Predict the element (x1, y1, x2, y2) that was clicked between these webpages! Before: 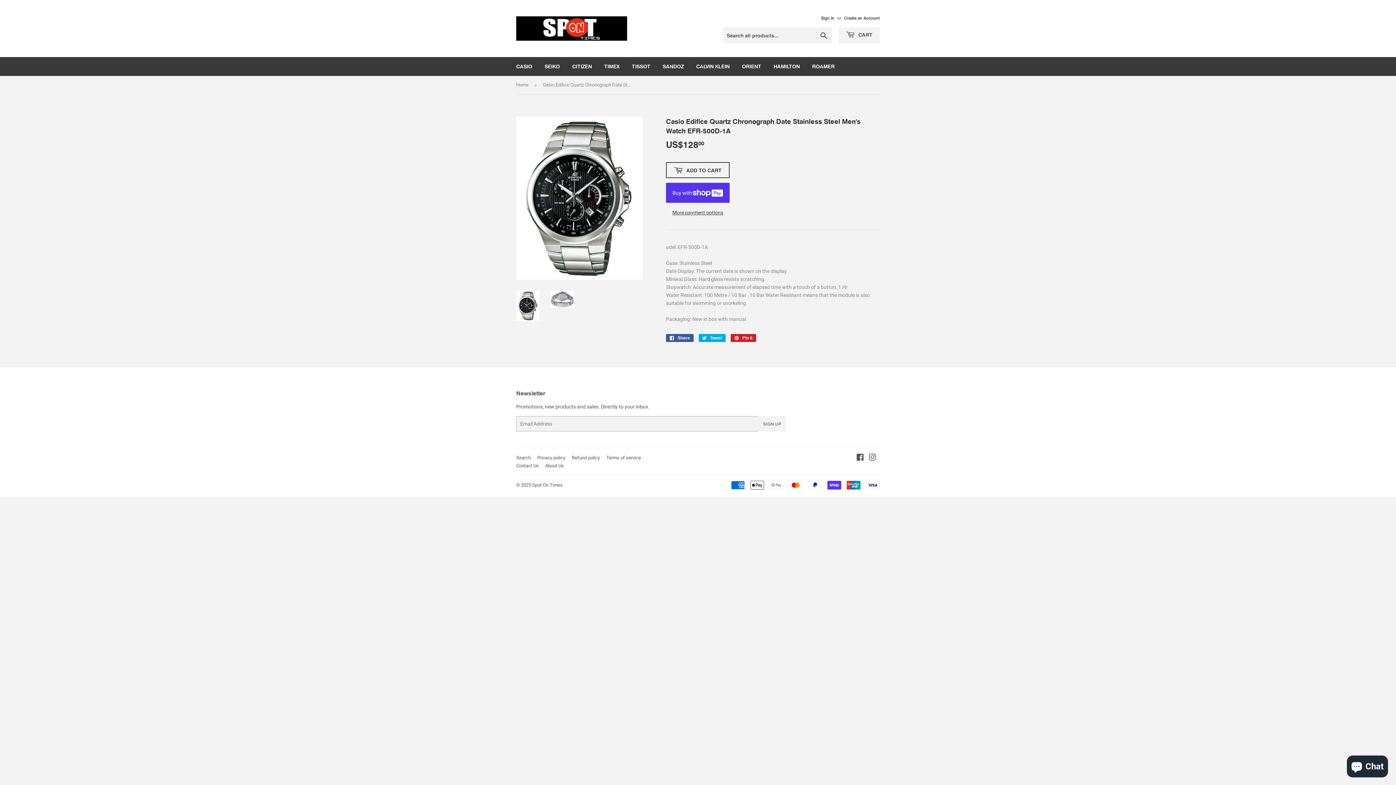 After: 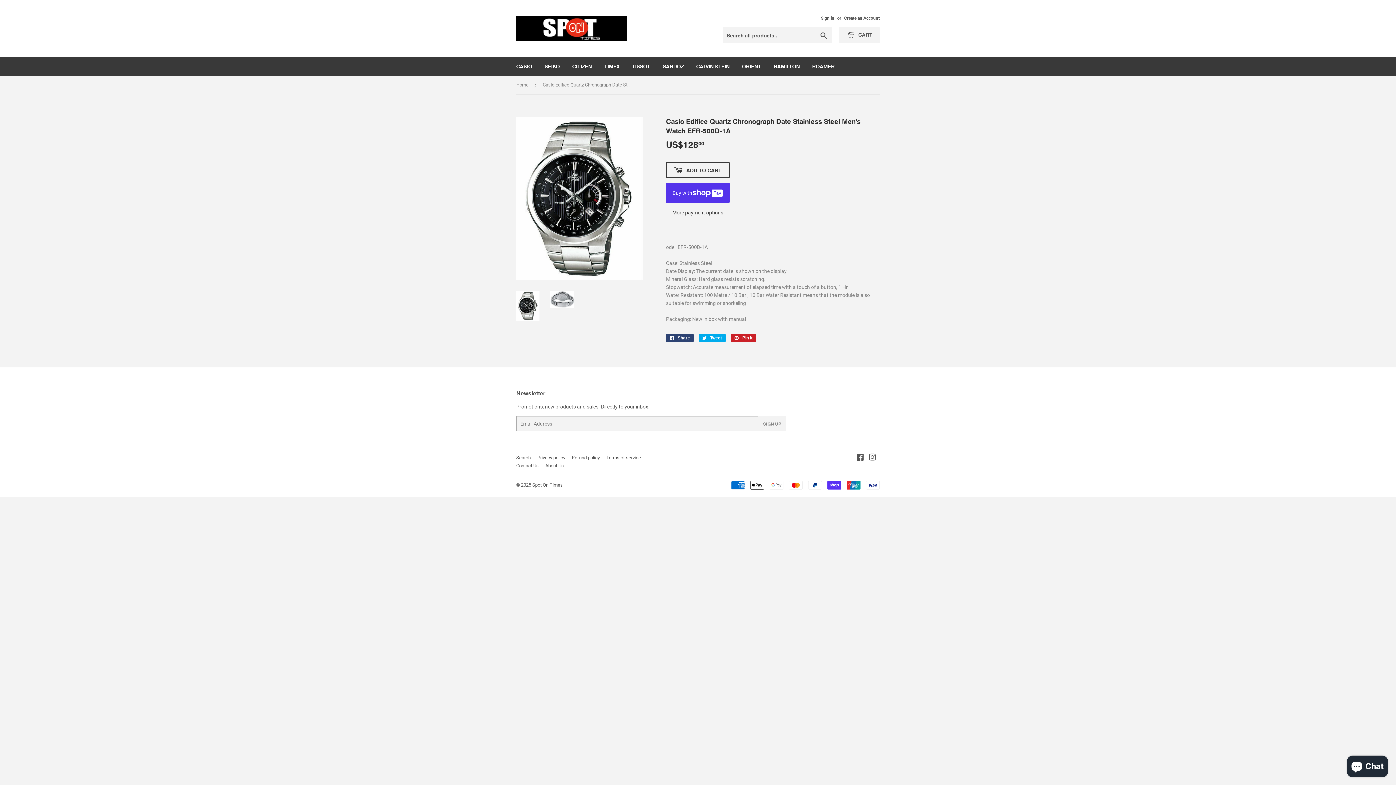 Action: label:  Share
Share on Facebook bbox: (666, 334, 693, 342)